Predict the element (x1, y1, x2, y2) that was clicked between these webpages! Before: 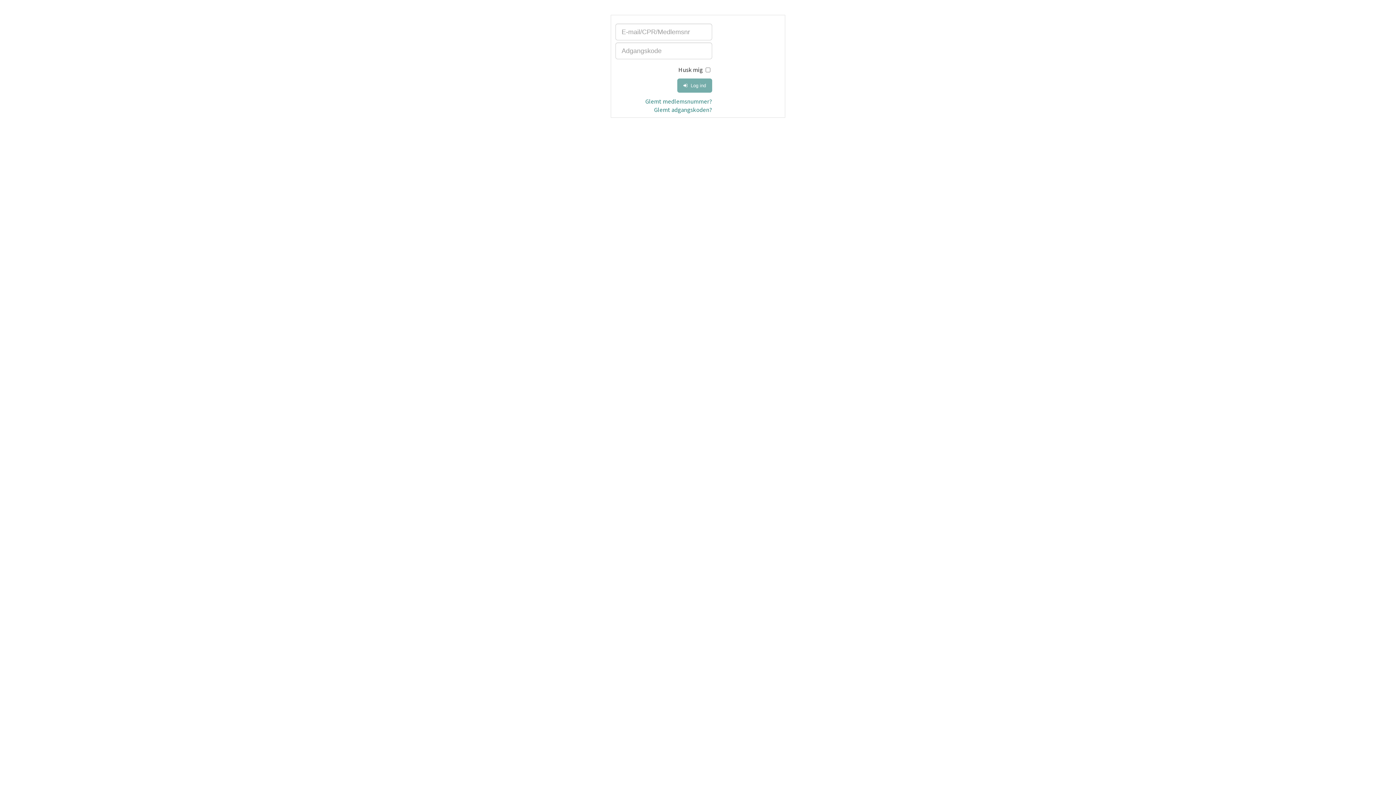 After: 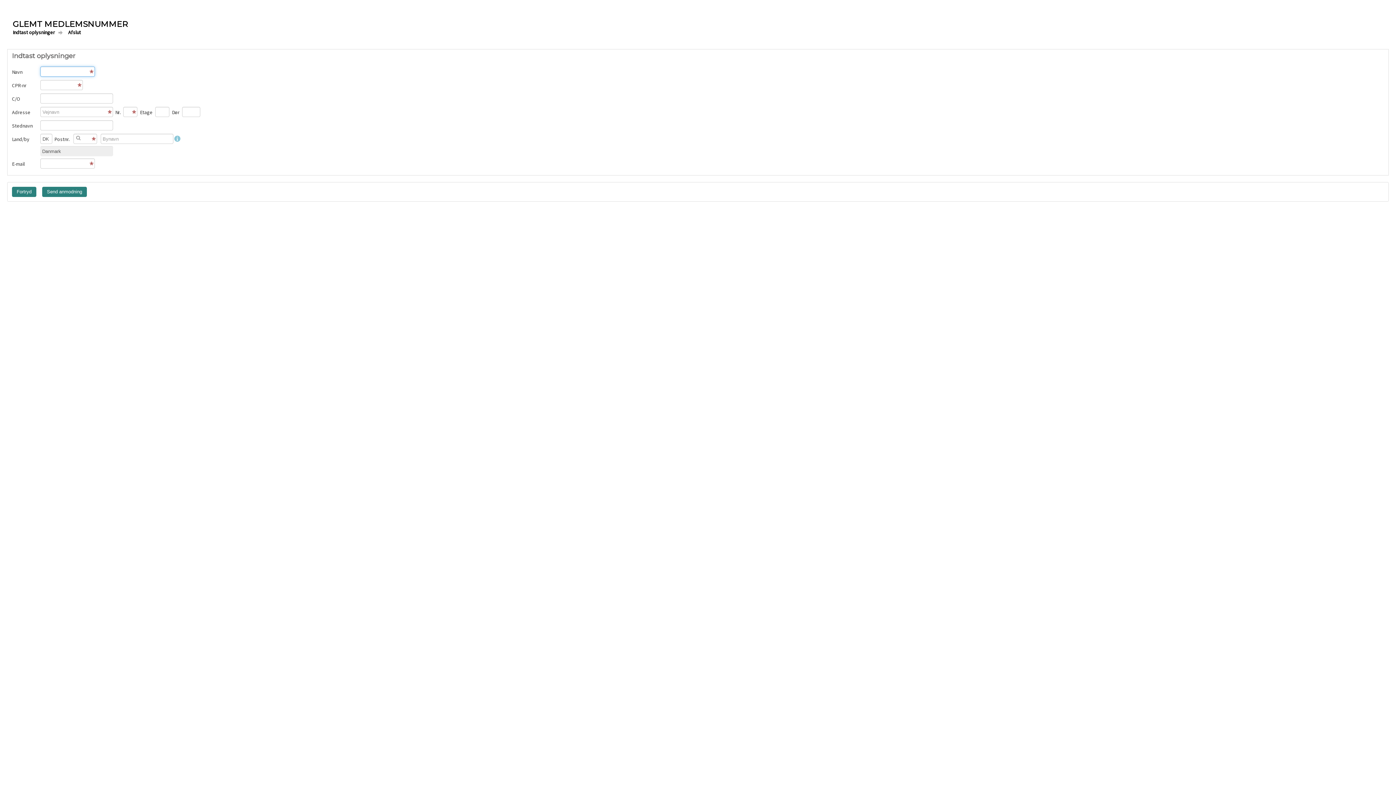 Action: label: Glemt medlemsnummer? bbox: (645, 97, 712, 105)